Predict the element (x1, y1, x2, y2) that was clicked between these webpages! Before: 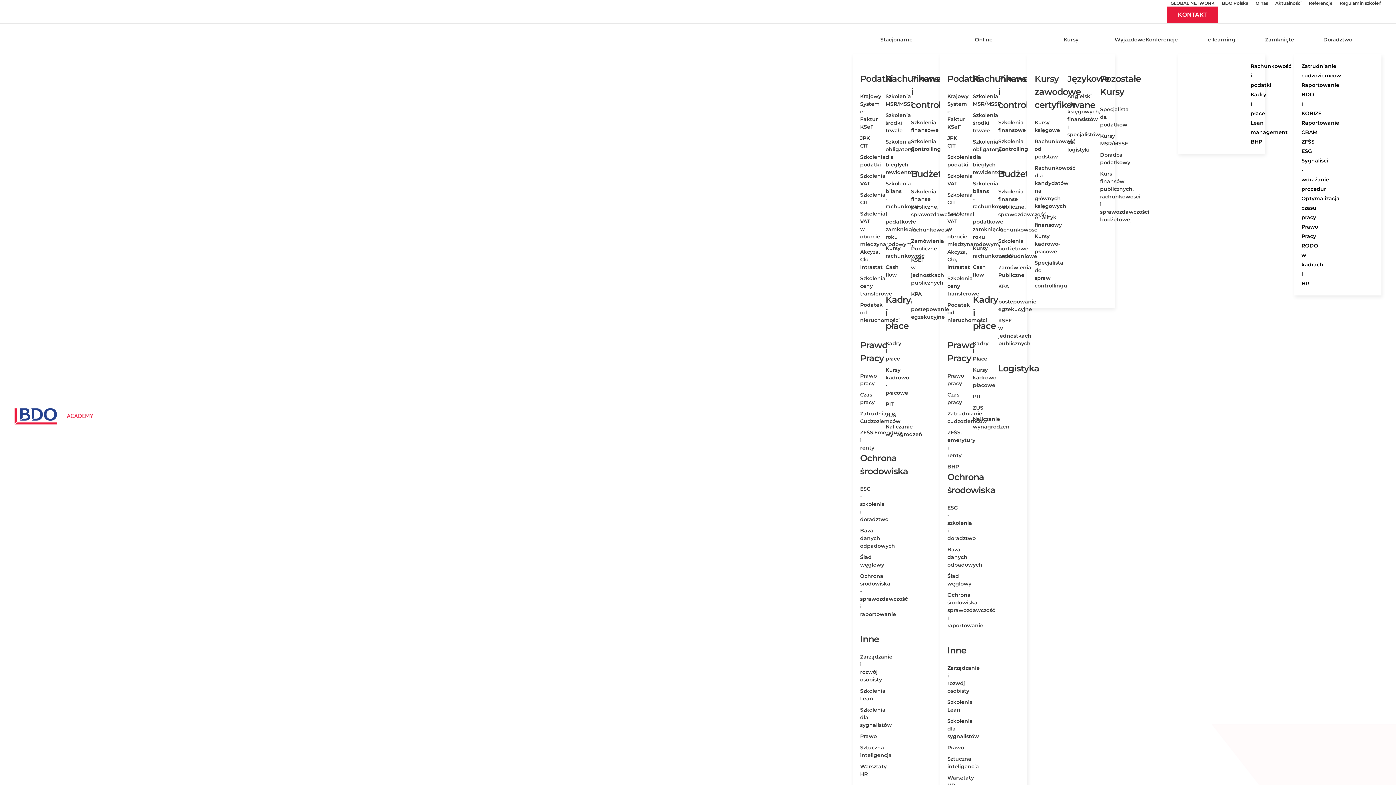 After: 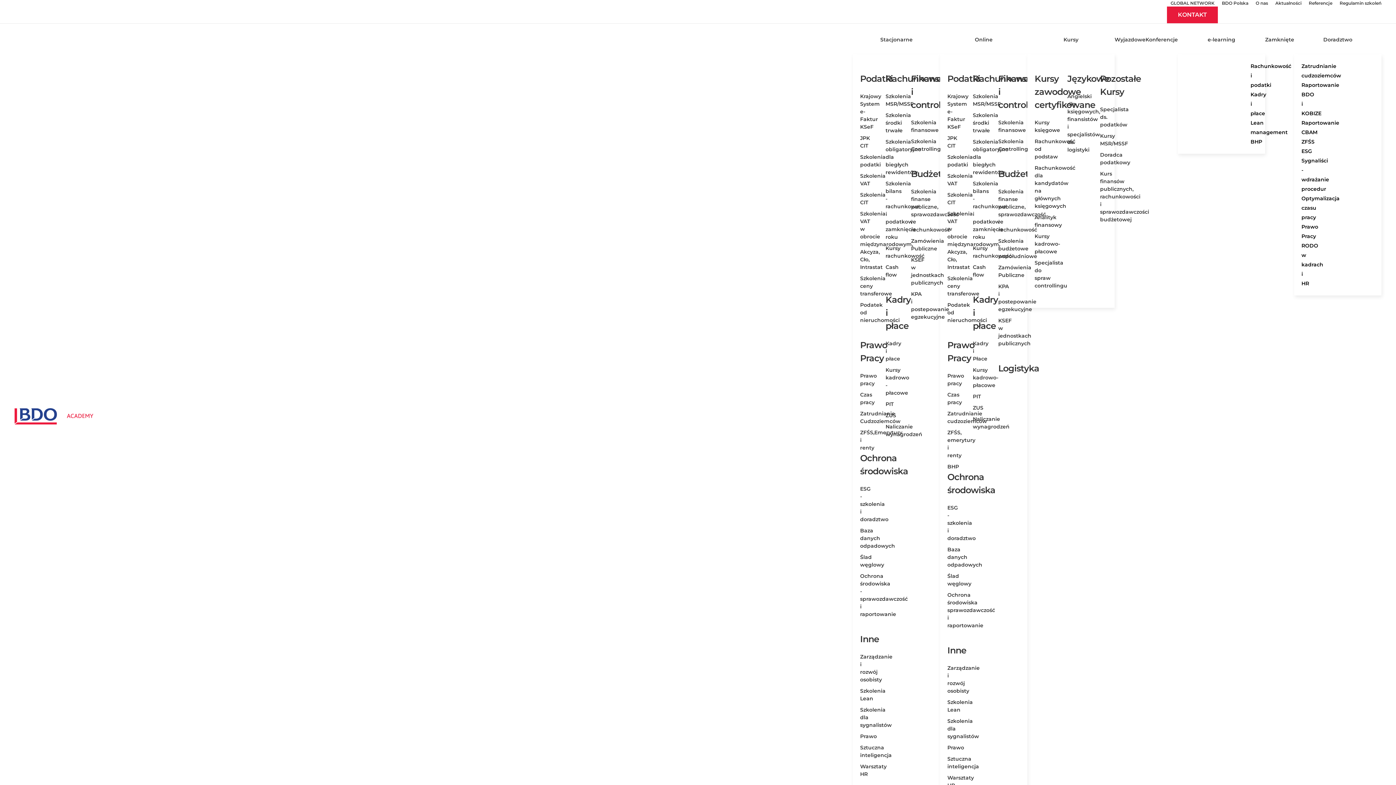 Action: bbox: (860, 485, 888, 522) label: ESG - szkolenia i doradztwo